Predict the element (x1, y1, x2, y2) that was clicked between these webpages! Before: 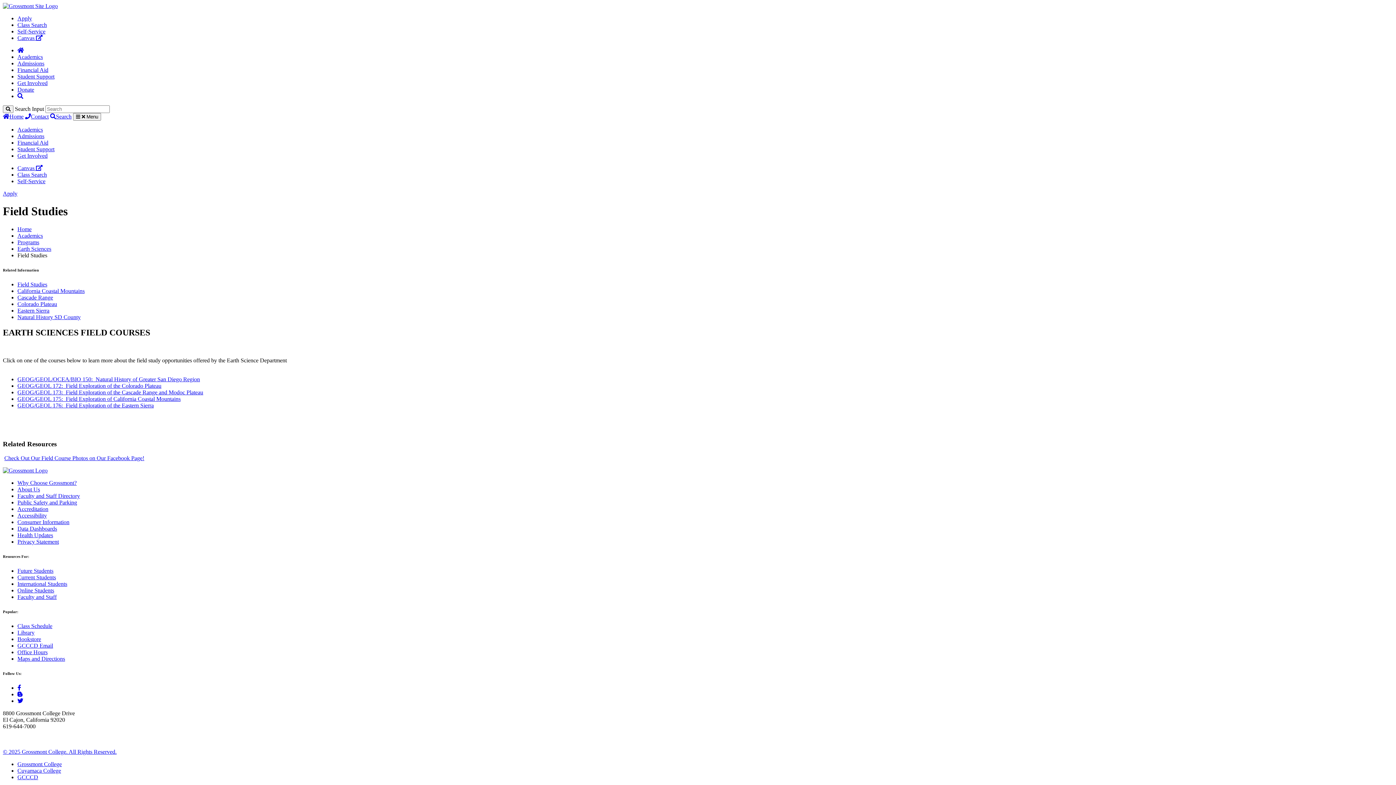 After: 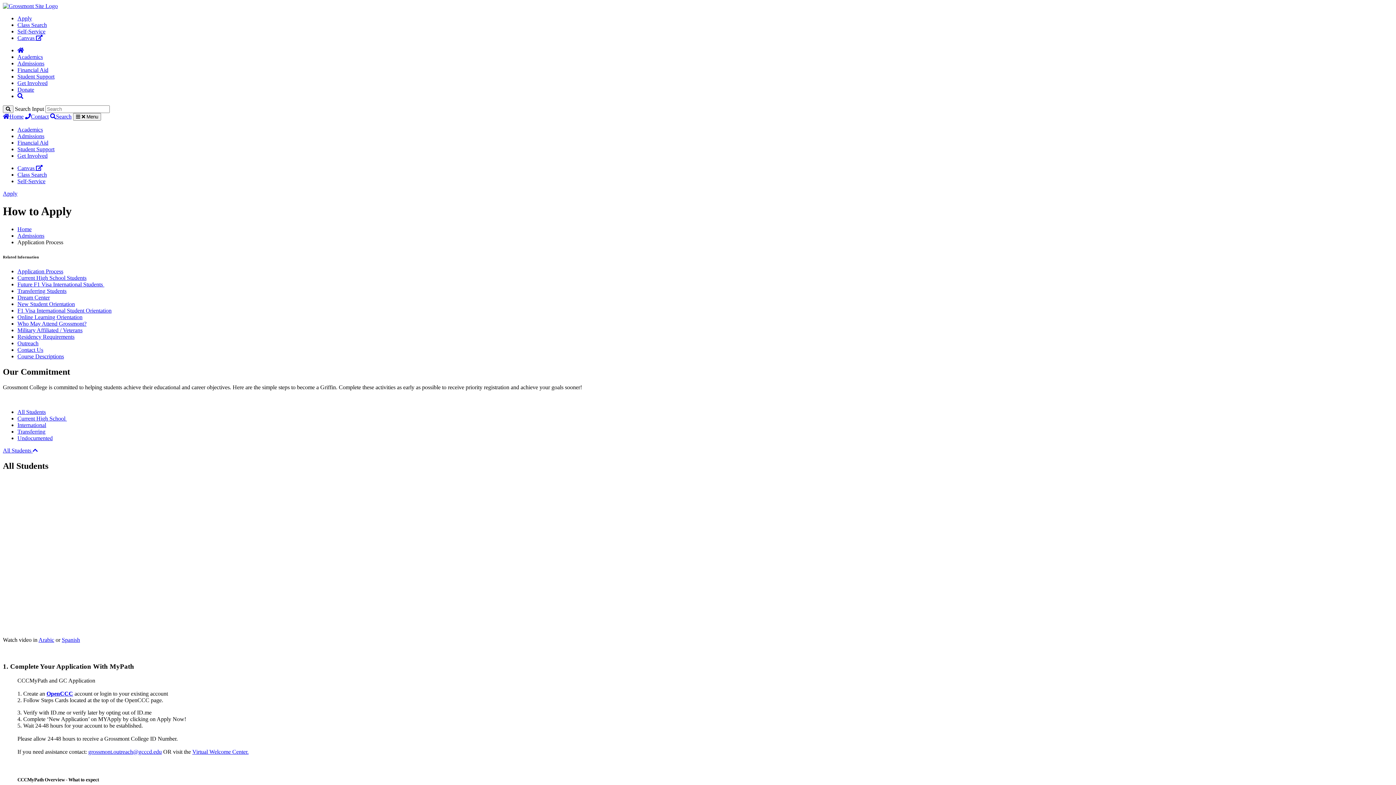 Action: label: Apply bbox: (2, 190, 17, 196)